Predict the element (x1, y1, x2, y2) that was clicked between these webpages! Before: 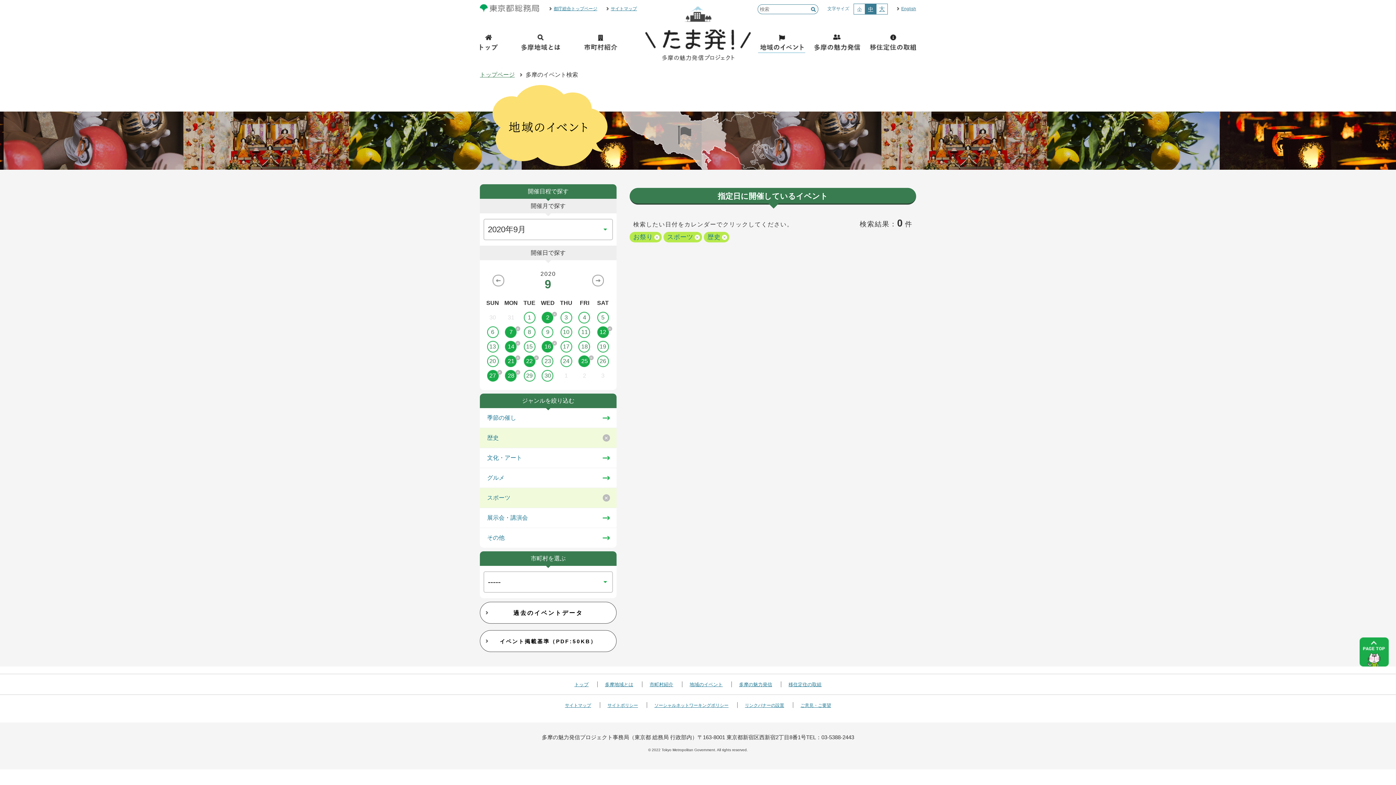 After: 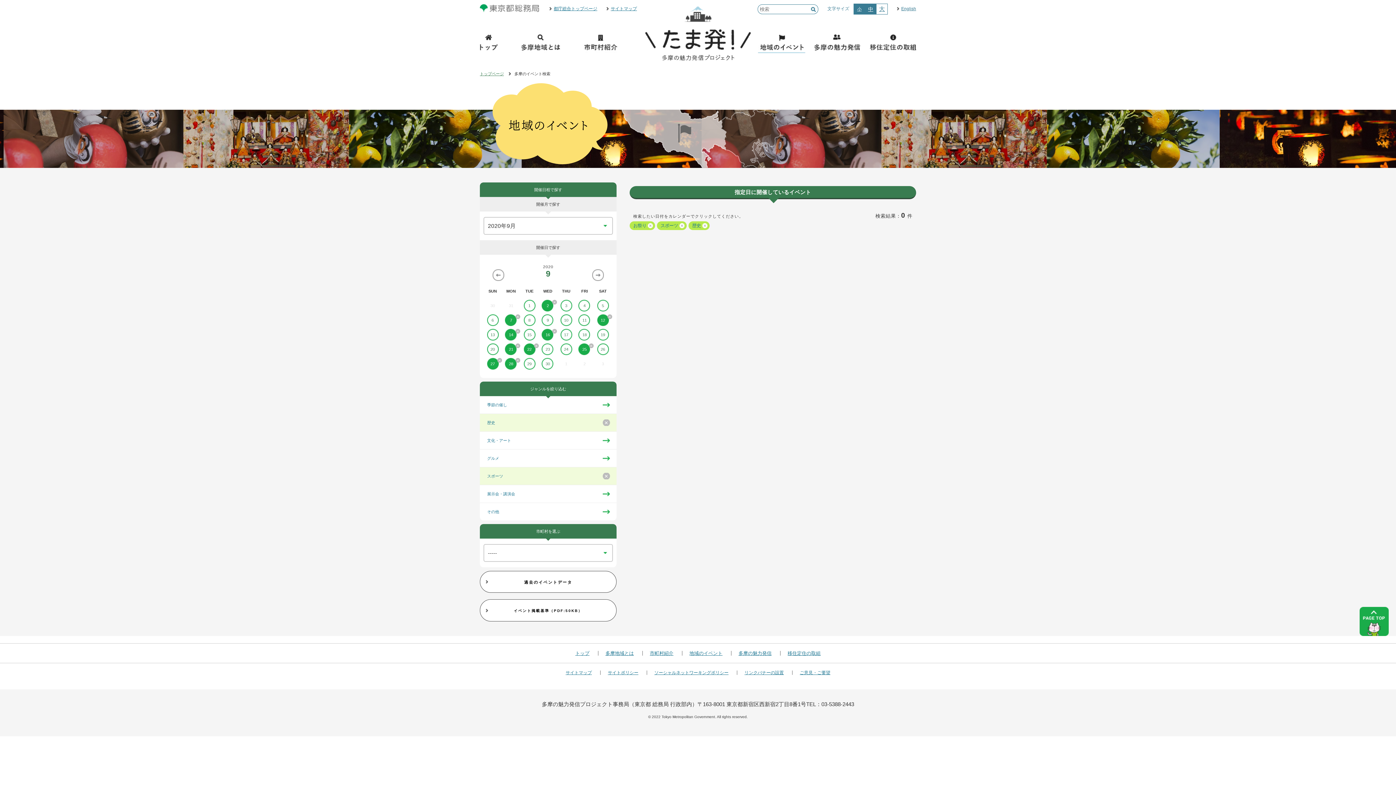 Action: bbox: (854, 4, 865, 14) label: 小